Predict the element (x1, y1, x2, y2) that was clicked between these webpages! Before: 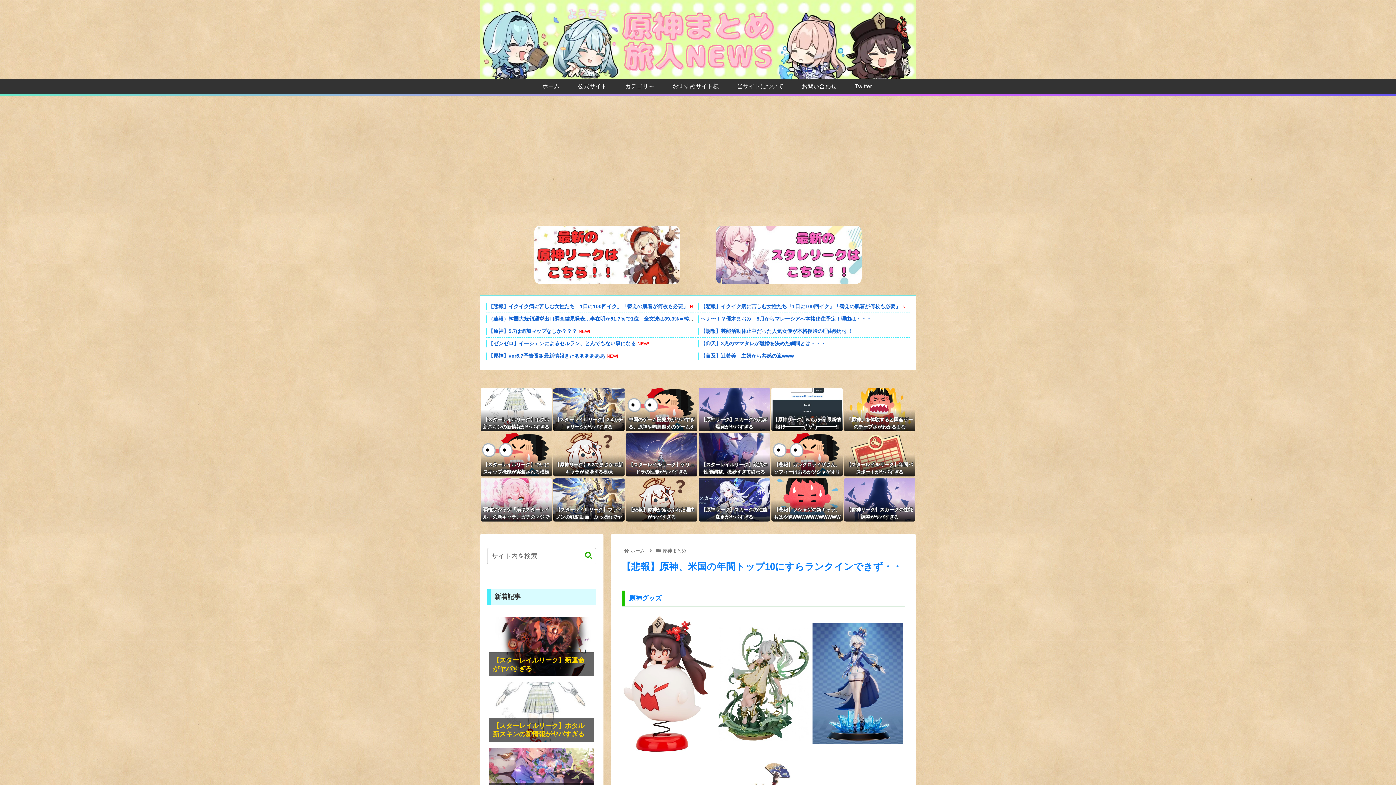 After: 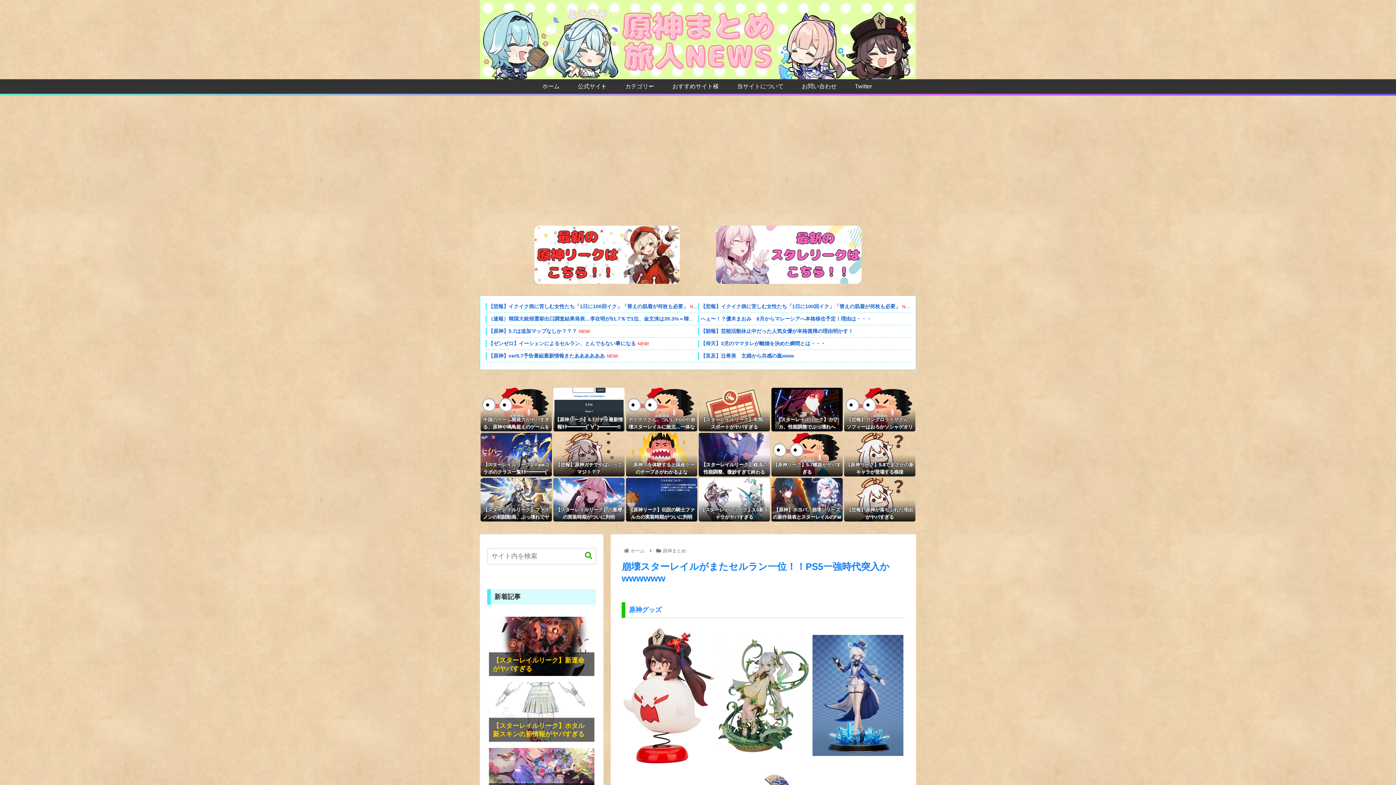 Action: bbox: (487, 745, 596, 809) label: 崩壊スターレイルがまたセルラン一位！！PS5一強時代突入かwwwwww